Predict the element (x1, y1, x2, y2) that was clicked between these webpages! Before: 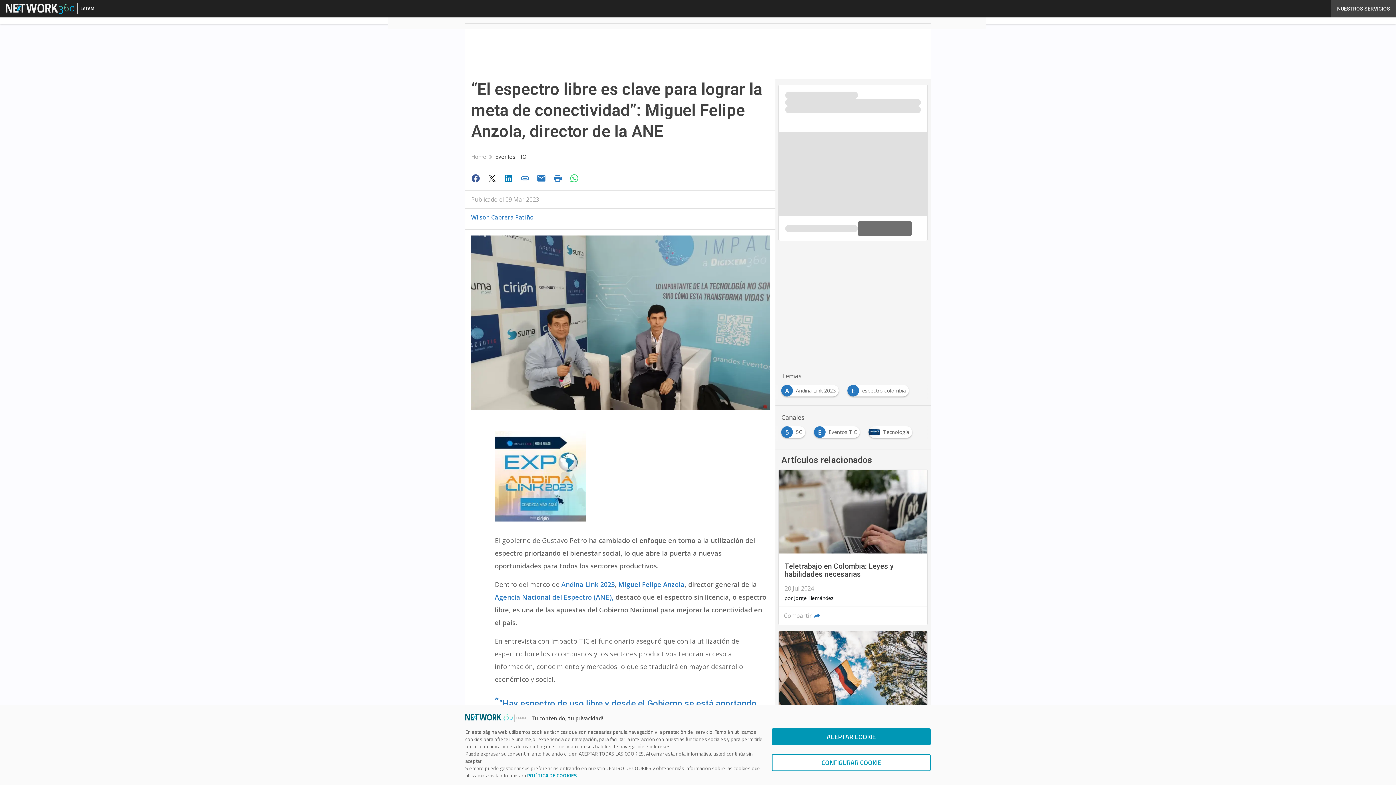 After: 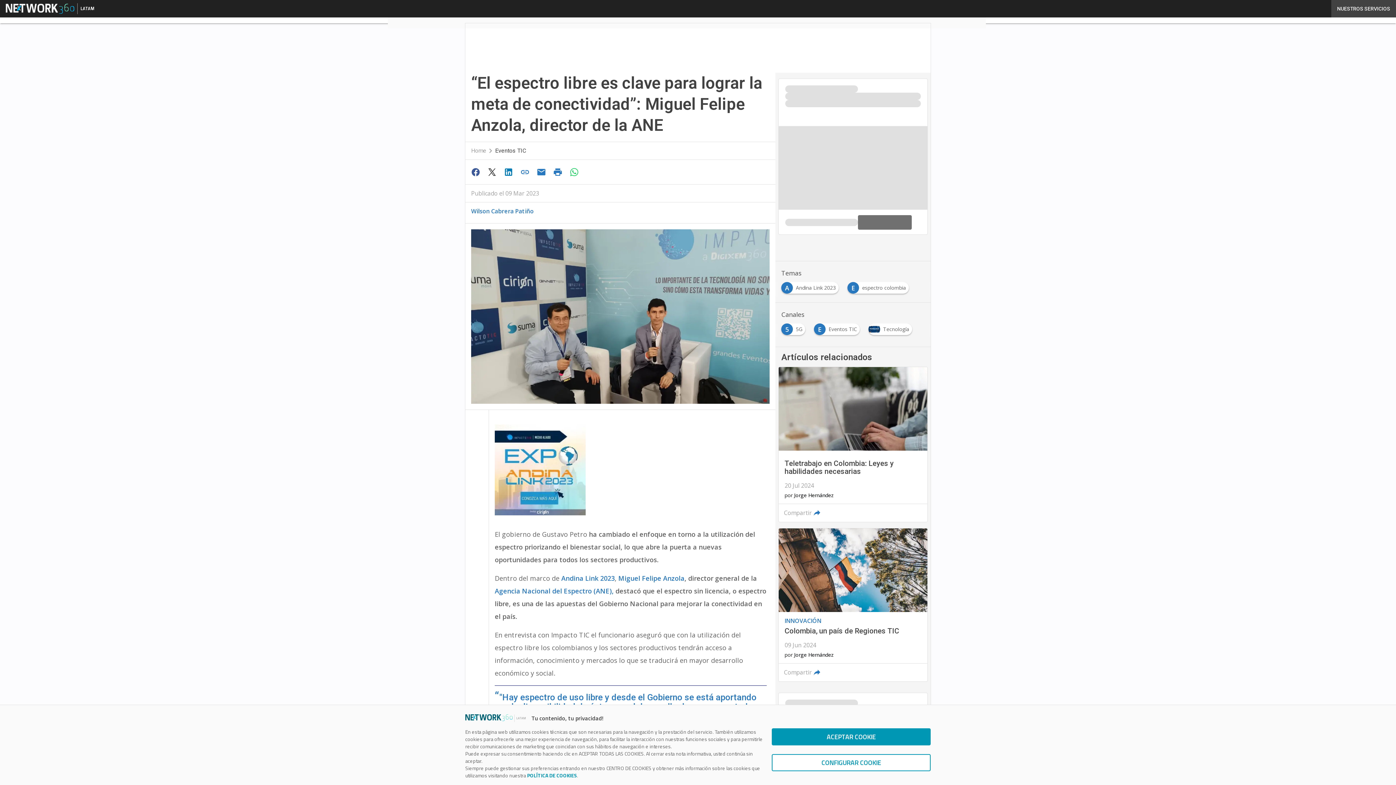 Action: bbox: (517, 171, 534, 185)